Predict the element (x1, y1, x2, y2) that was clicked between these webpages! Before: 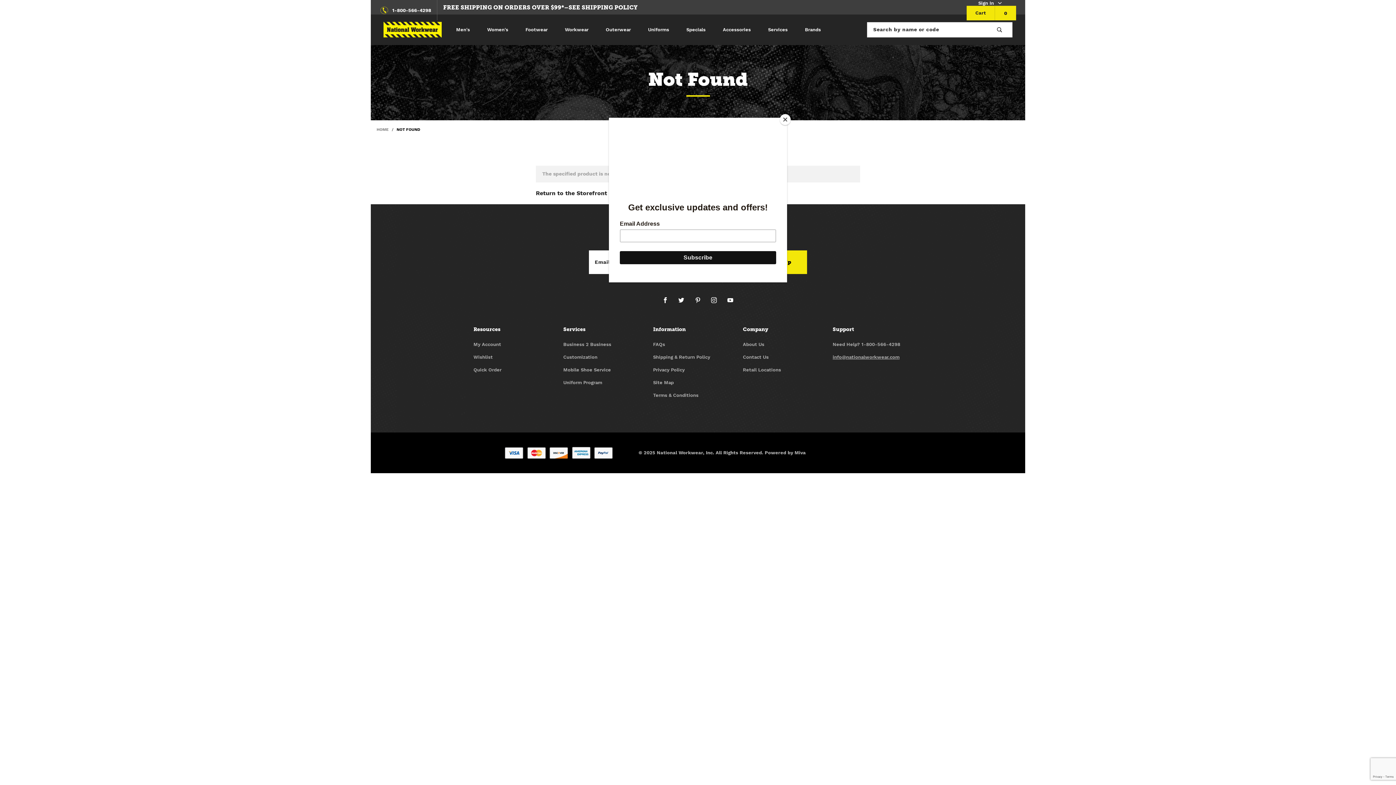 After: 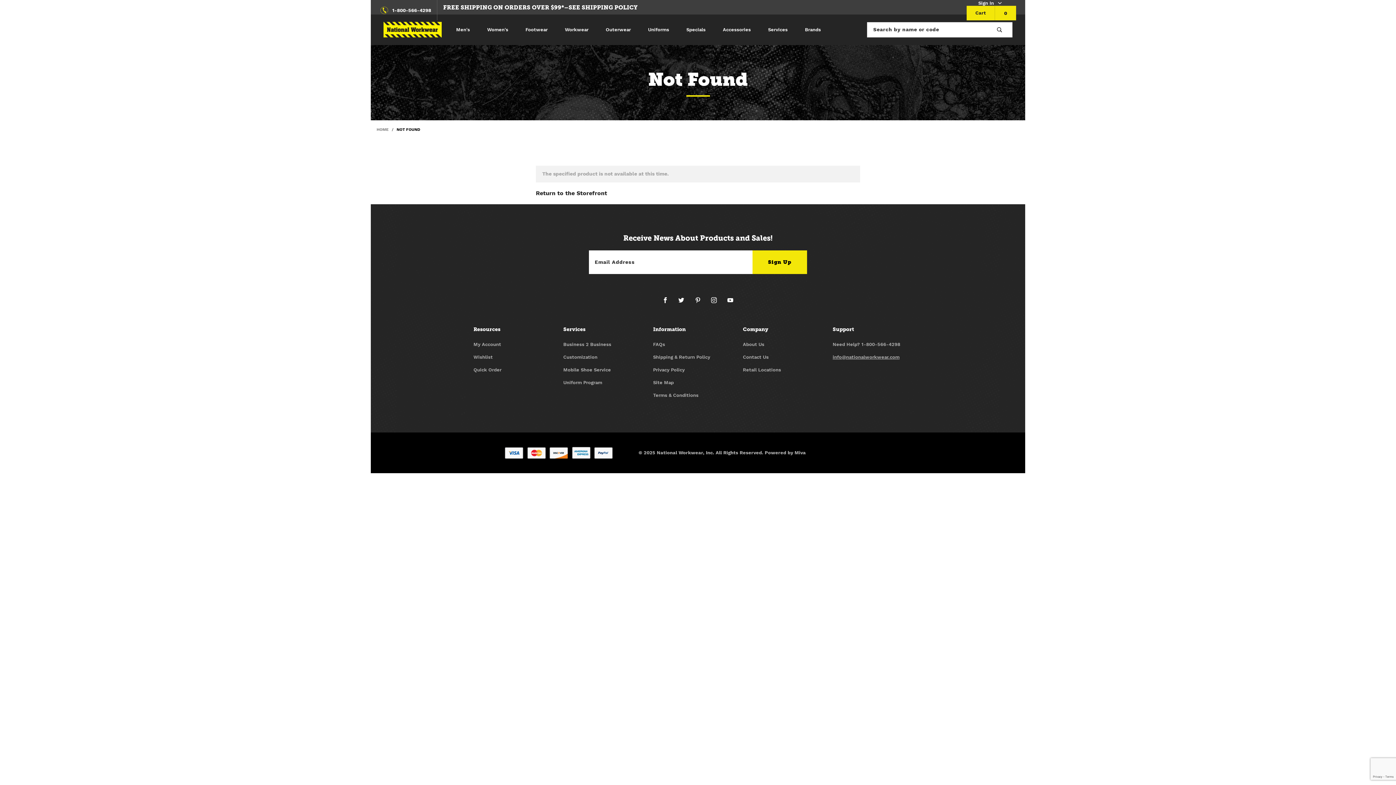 Action: label: Close bbox: (780, 114, 790, 125)